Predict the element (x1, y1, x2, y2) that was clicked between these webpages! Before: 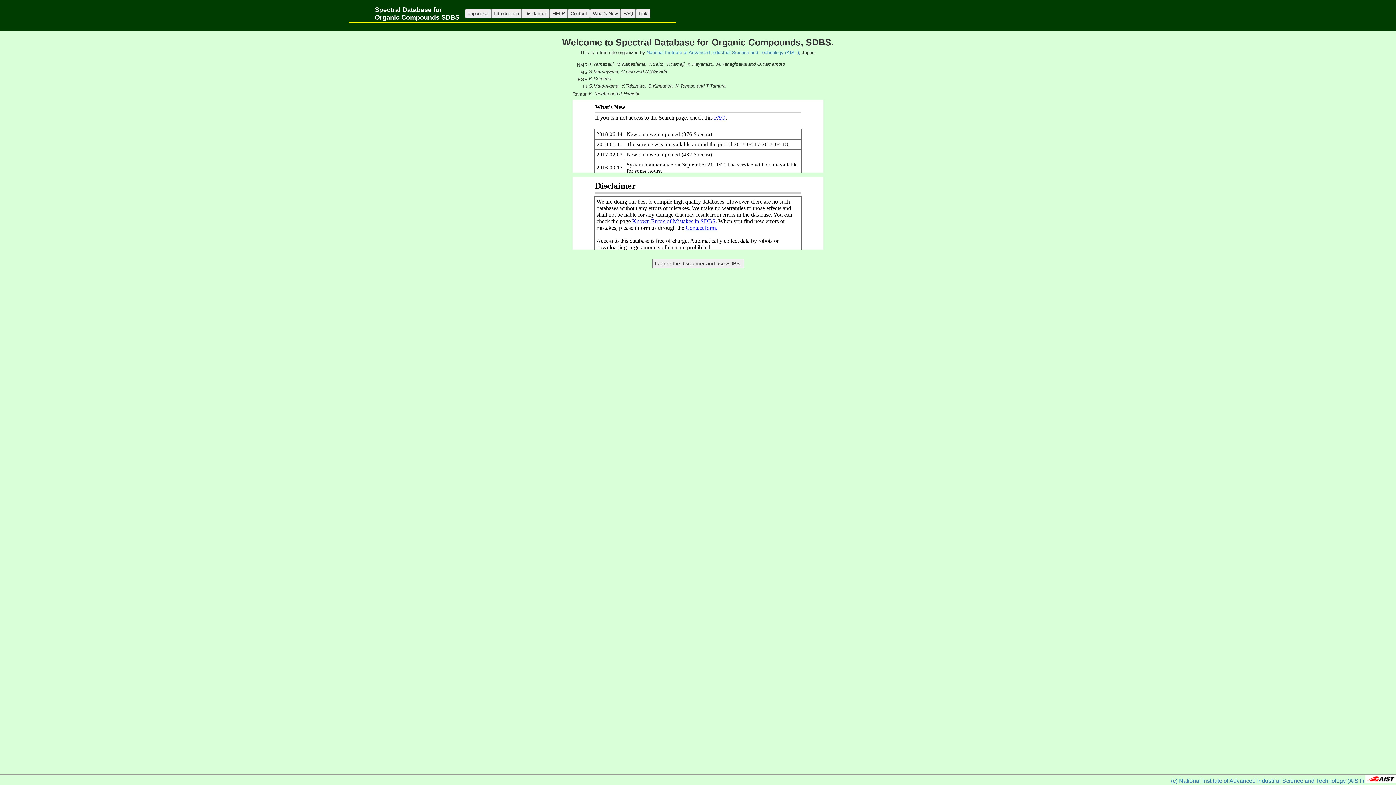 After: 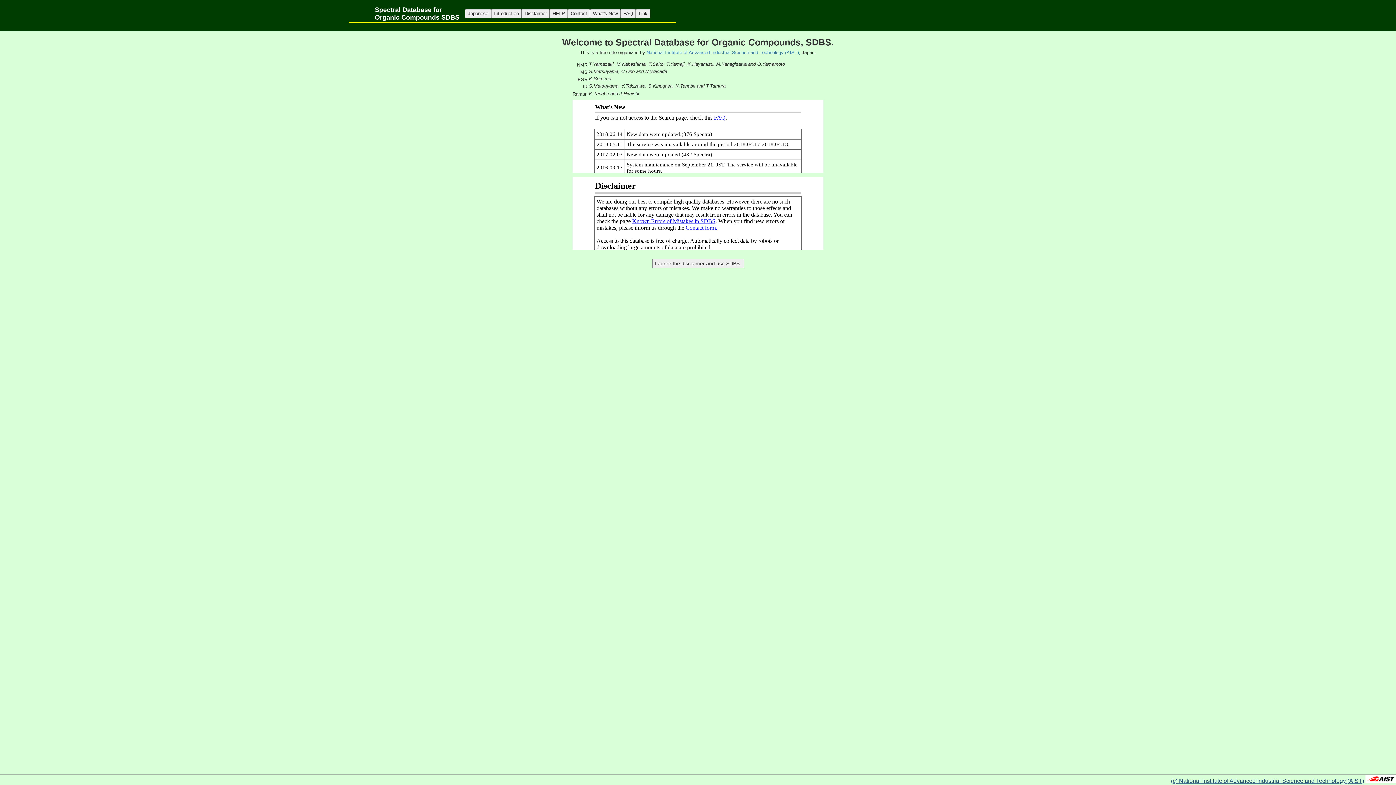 Action: bbox: (1171, 778, 1364, 784) label: (c) National Institute of Advanced Industrial Science and Technology (AIST)